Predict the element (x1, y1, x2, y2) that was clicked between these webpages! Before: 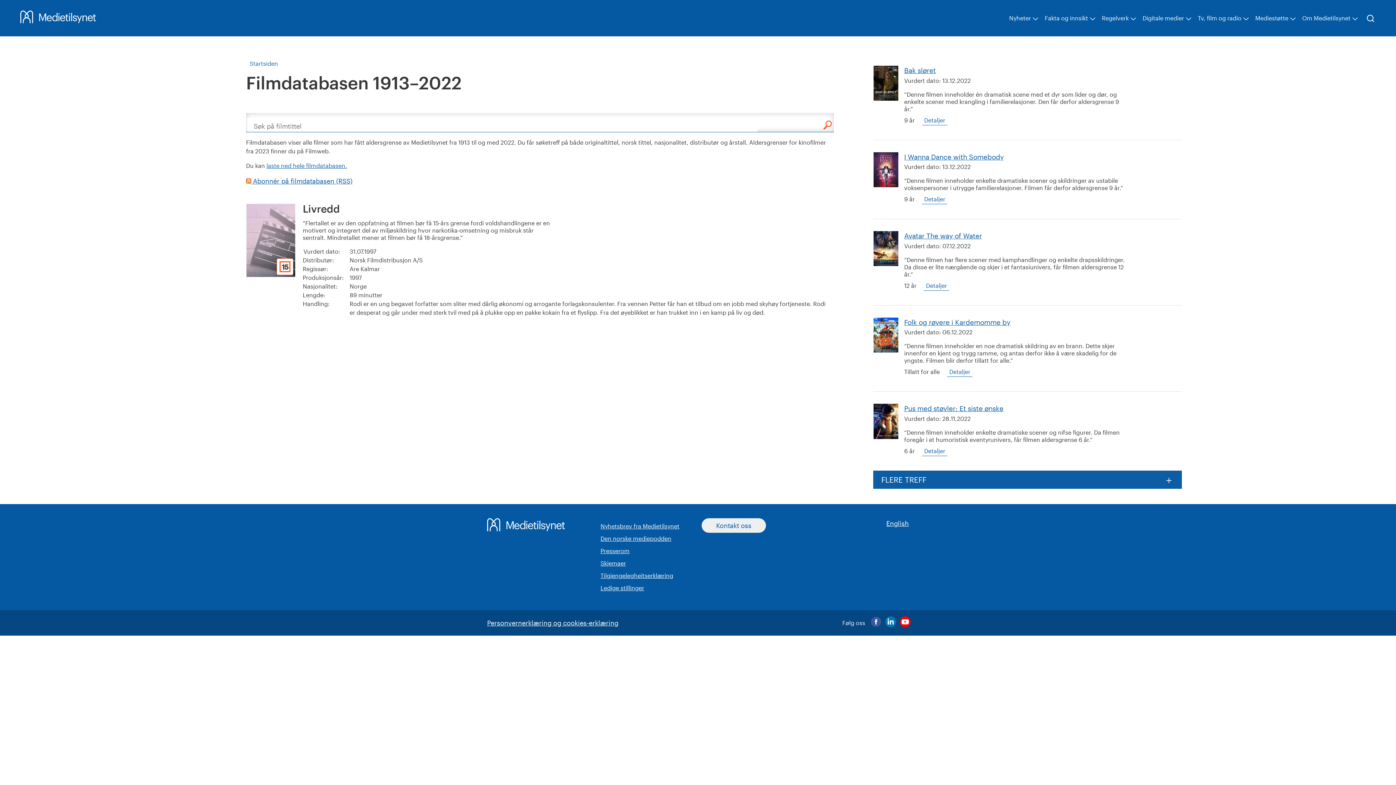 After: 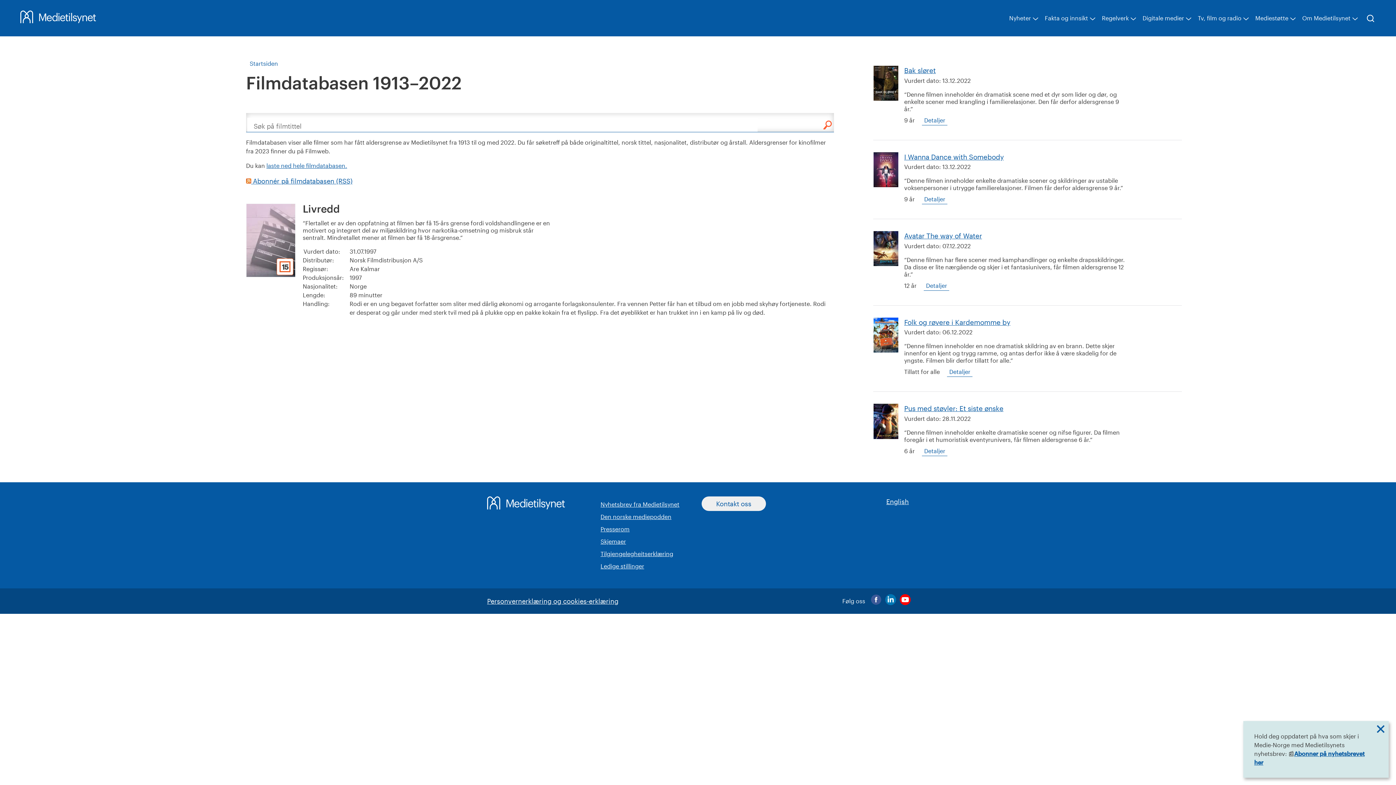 Action: label: FLERE TREFF bbox: (873, 470, 1182, 489)